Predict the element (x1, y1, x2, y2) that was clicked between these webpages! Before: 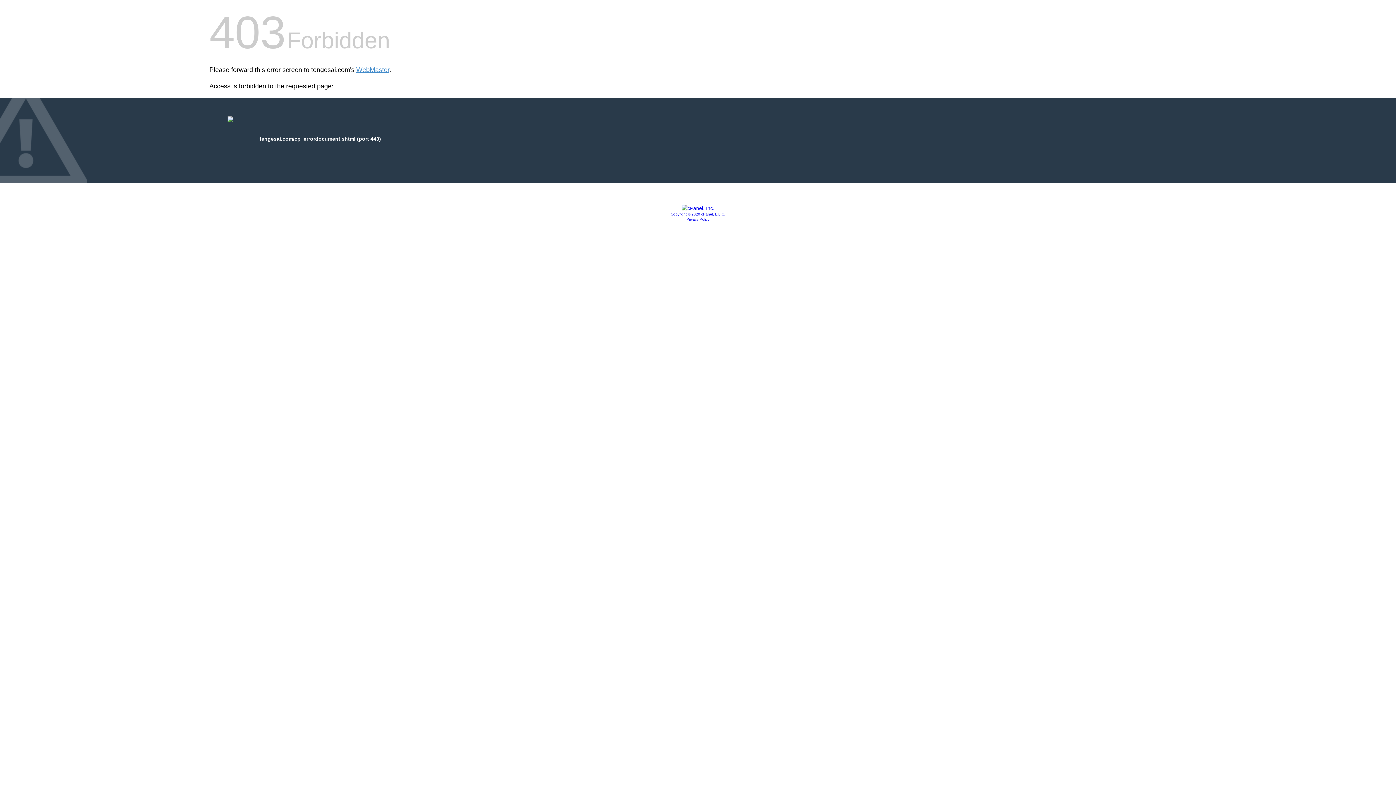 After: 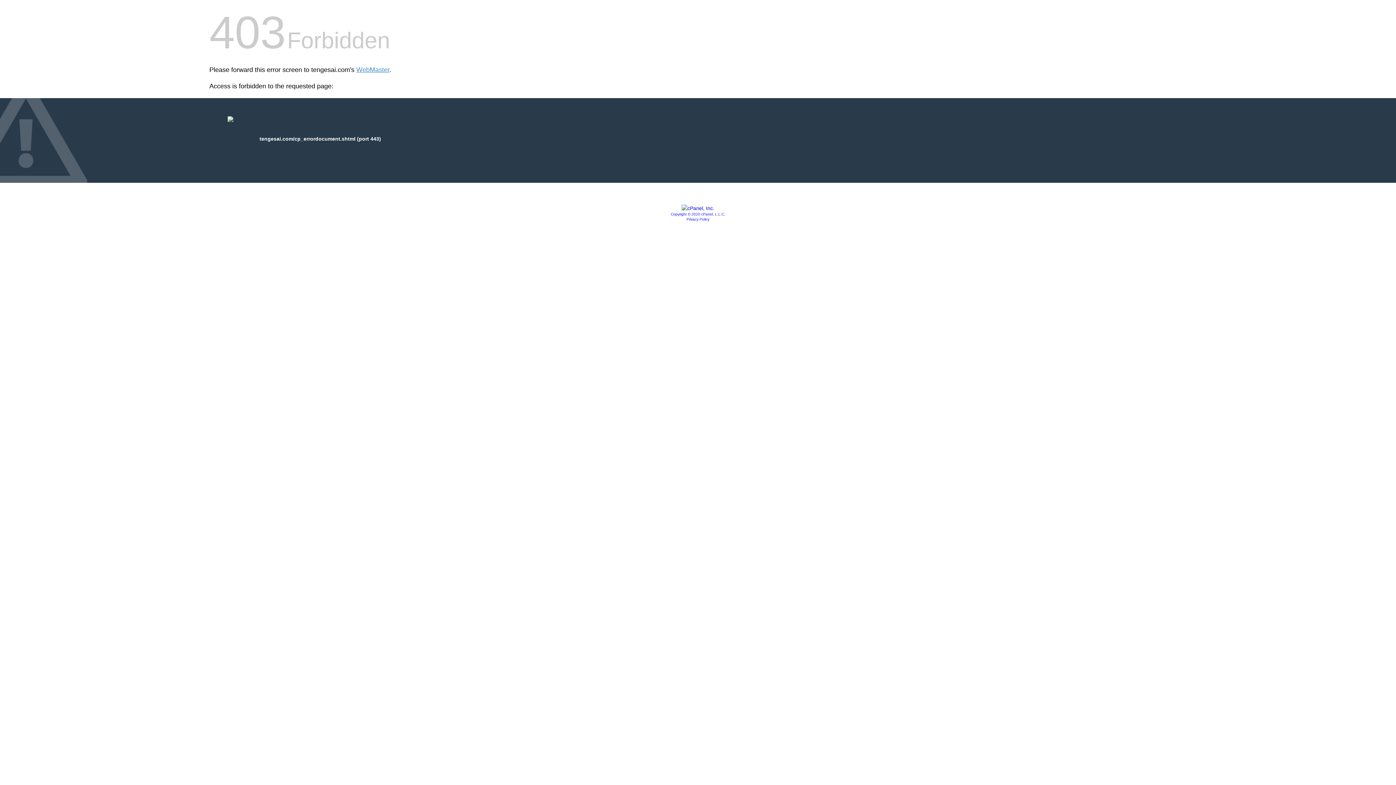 Action: bbox: (670, 212, 725, 216) label: Copyright © 2020 cPanel, L.L.C.